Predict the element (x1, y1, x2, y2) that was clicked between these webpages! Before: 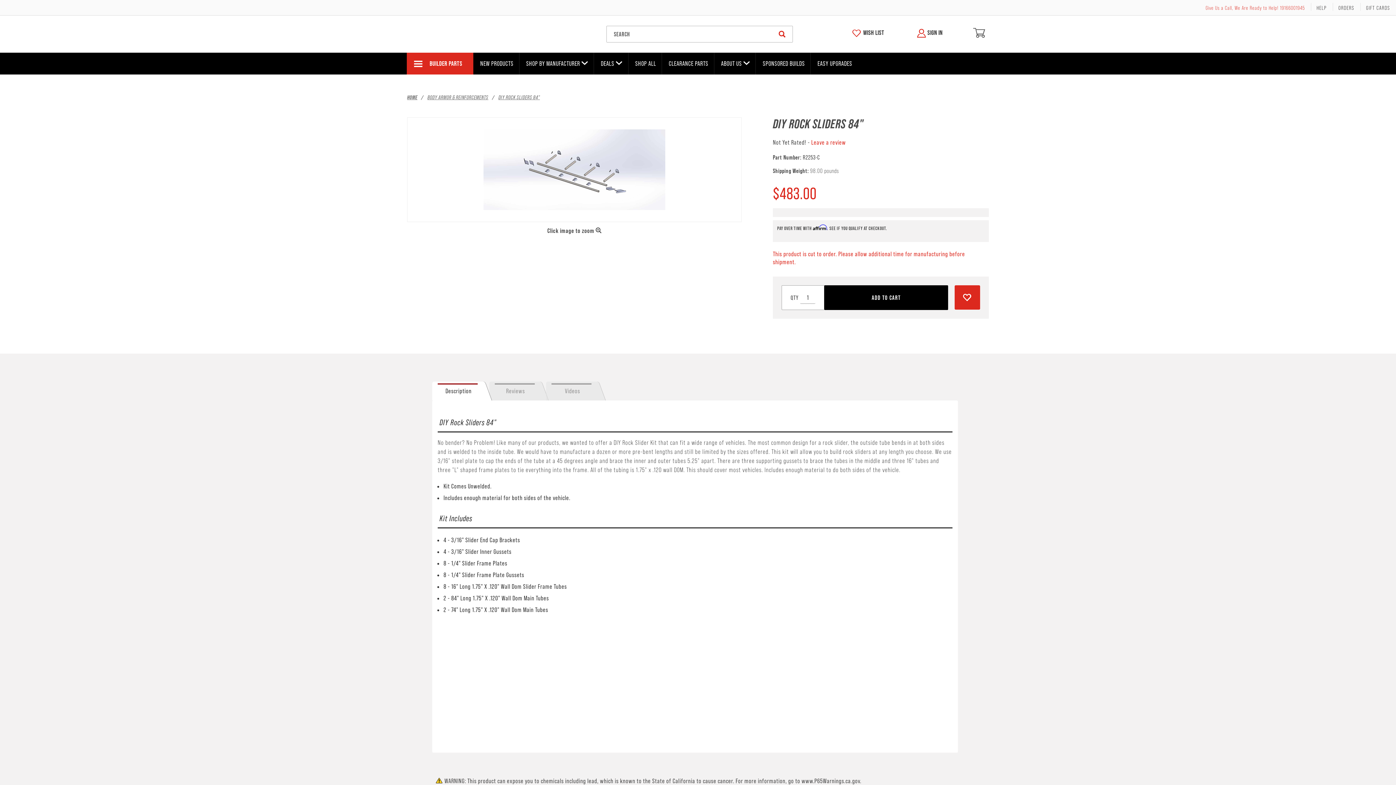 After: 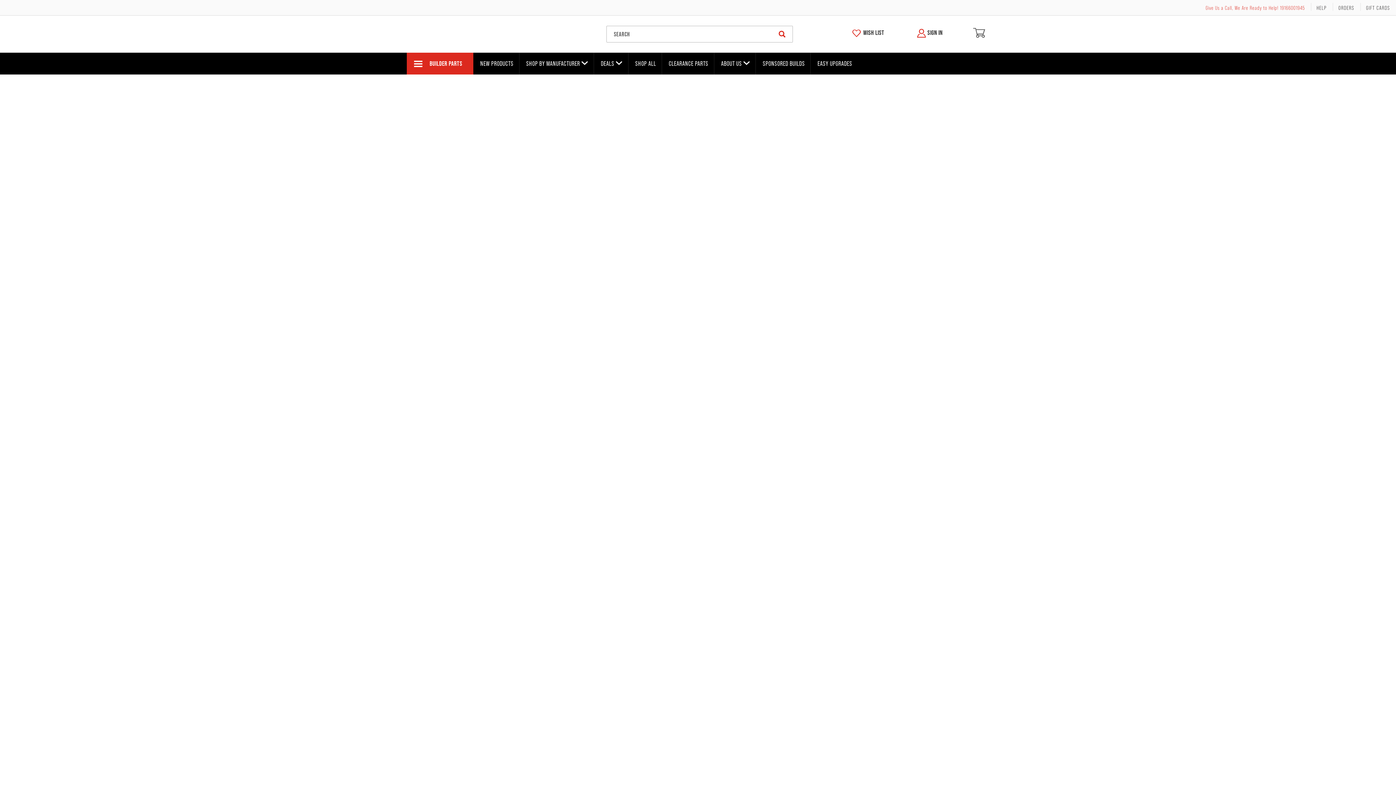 Action: label: SPONSORED BUILDS bbox: (762, 60, 805, 67)